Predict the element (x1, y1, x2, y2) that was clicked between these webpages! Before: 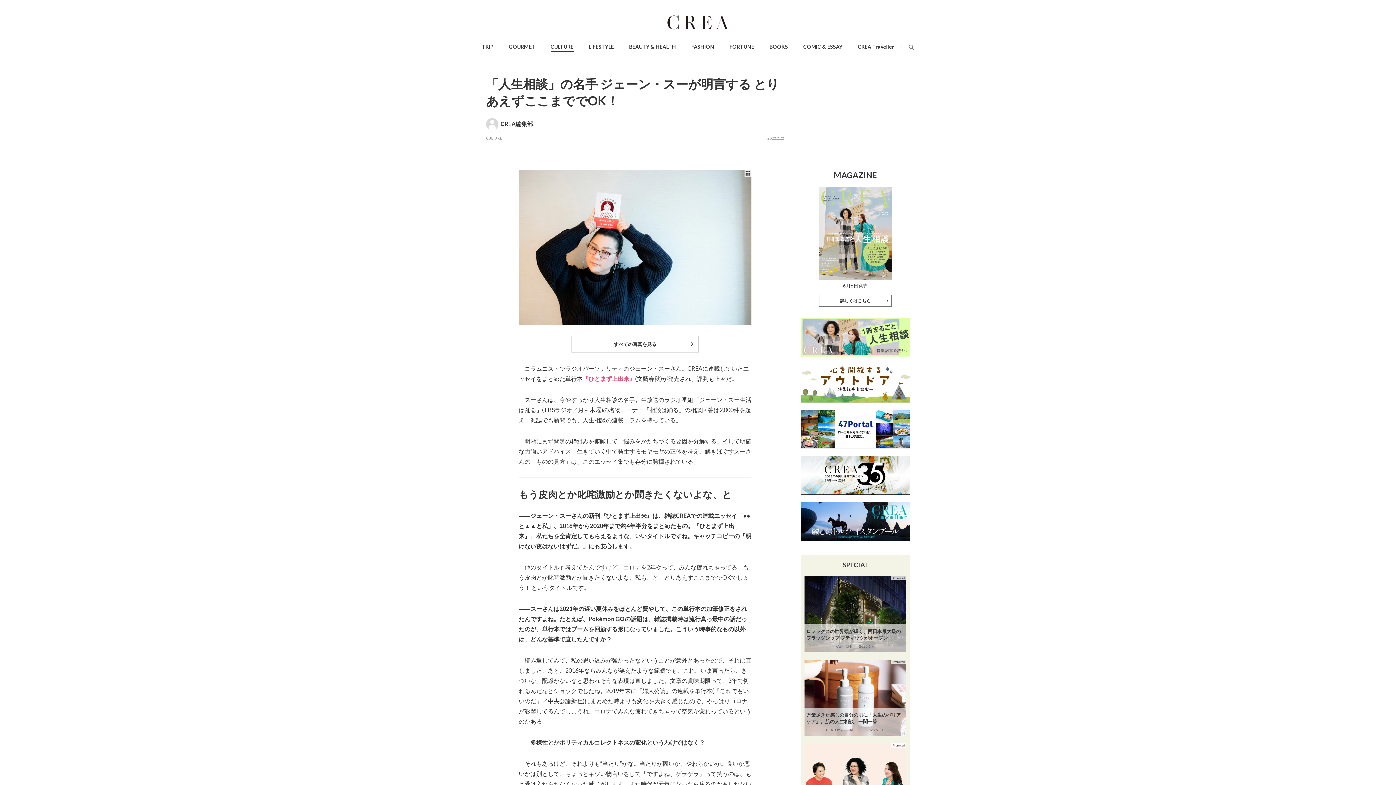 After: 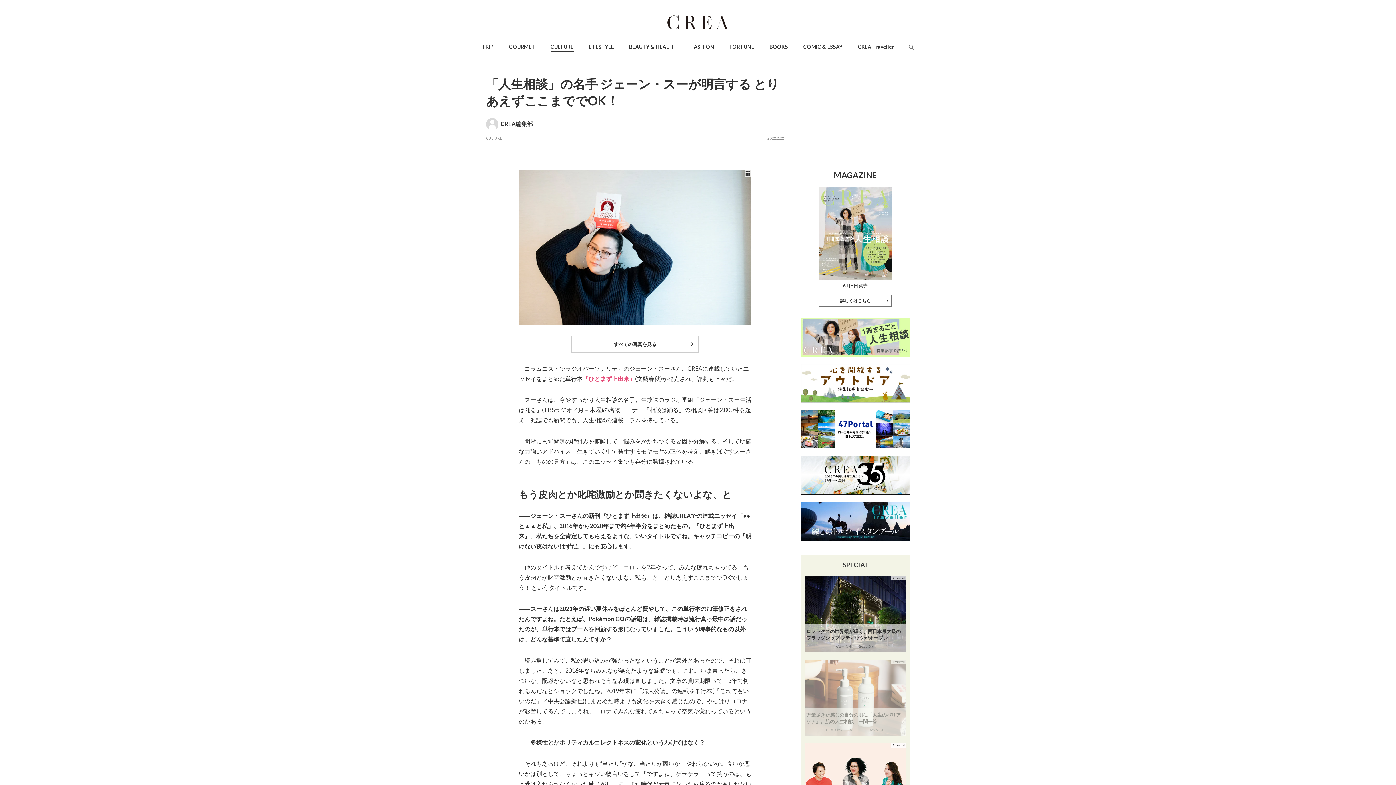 Action: bbox: (804, 660, 906, 736) label: 万策尽きた感じの自分の肌に「人生のバリアケア」。肌の人生相談、一問一答

BEAUTY & HEALTH 

2025.6.13